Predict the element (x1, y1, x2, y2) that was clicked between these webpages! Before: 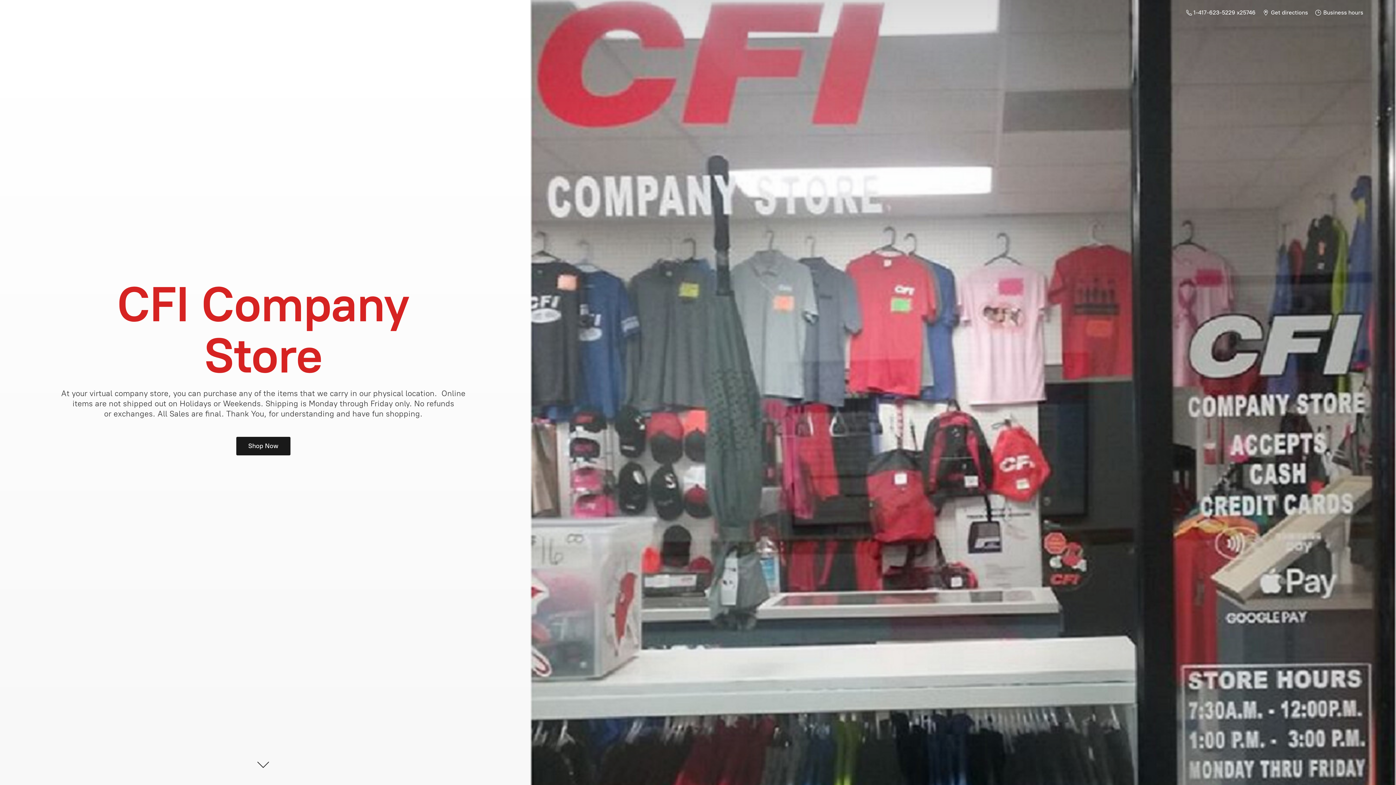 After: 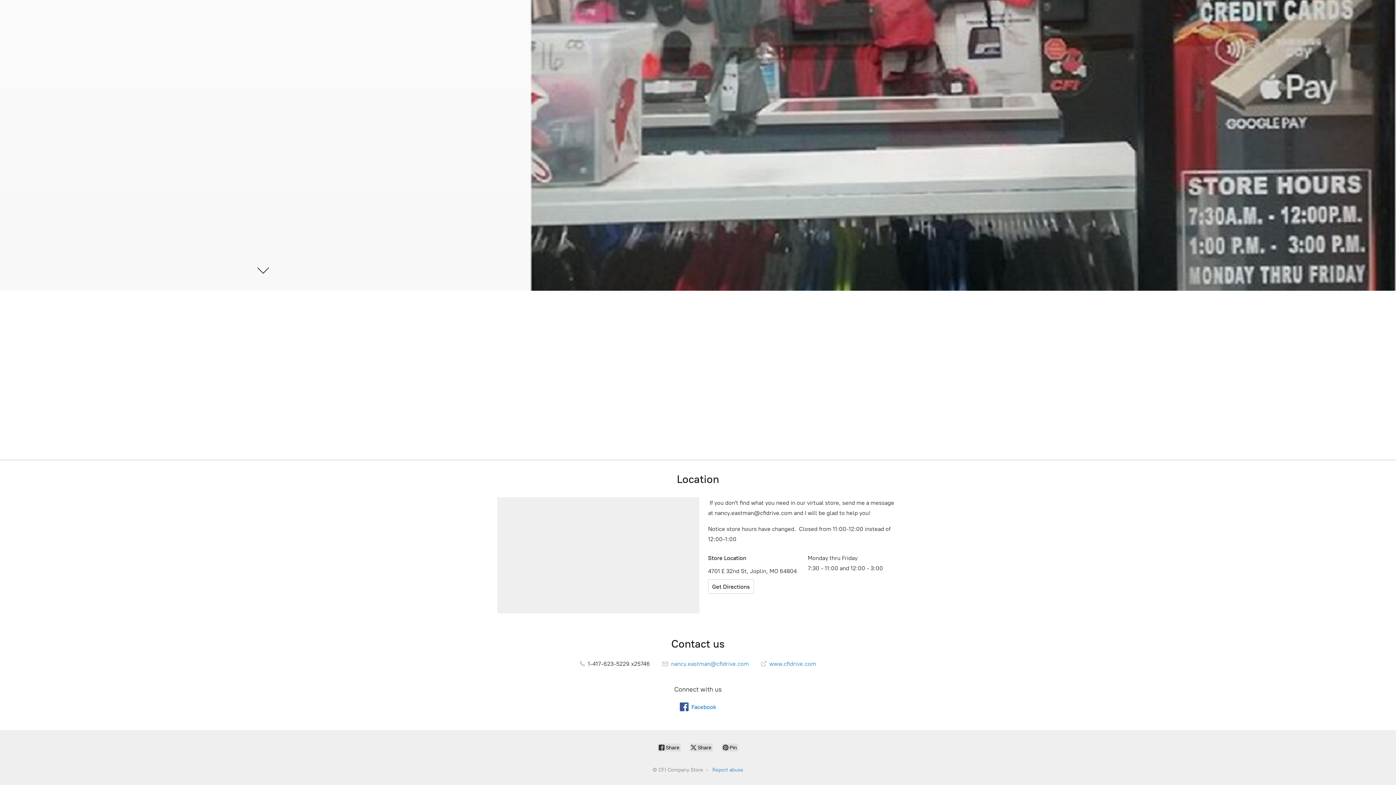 Action: bbox: (1259, 7, 1311, 17) label:  Get directions